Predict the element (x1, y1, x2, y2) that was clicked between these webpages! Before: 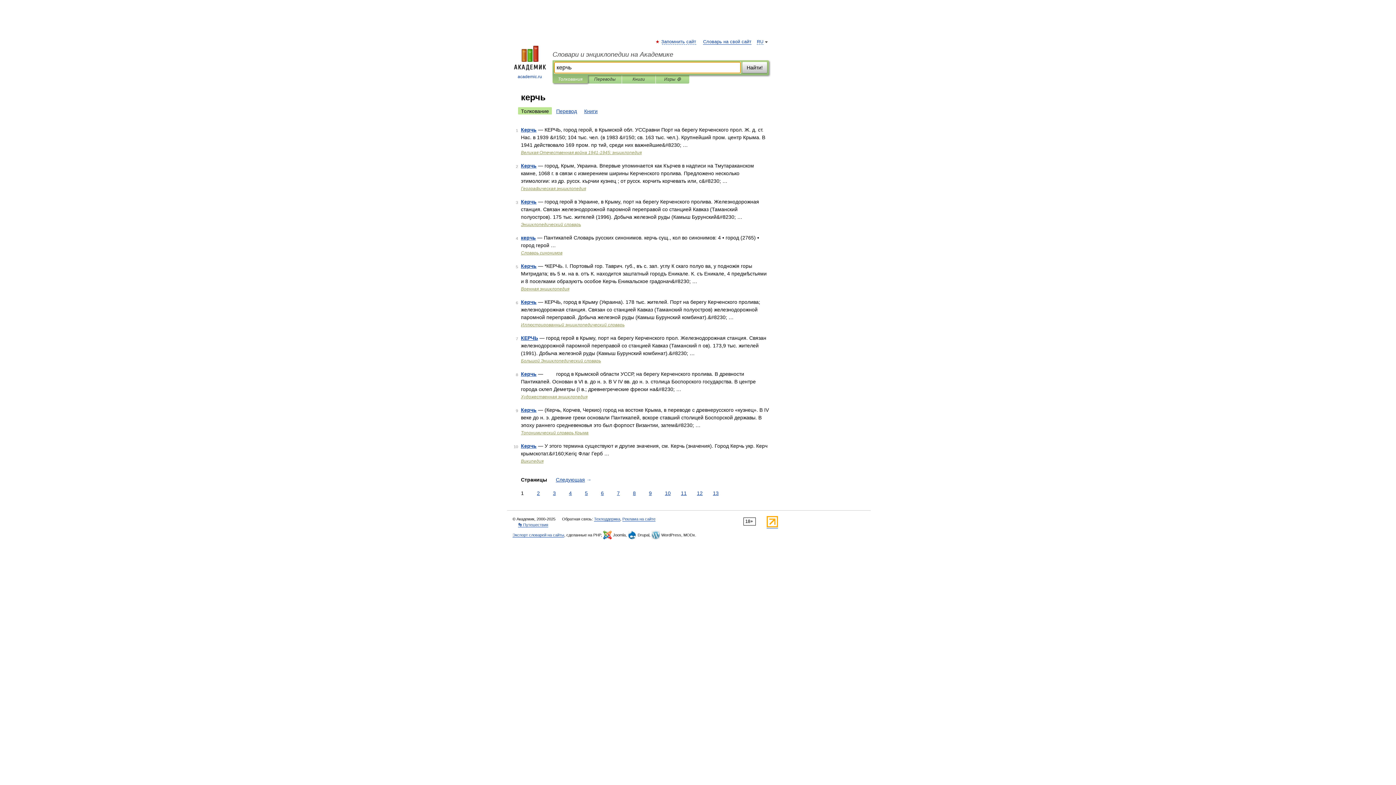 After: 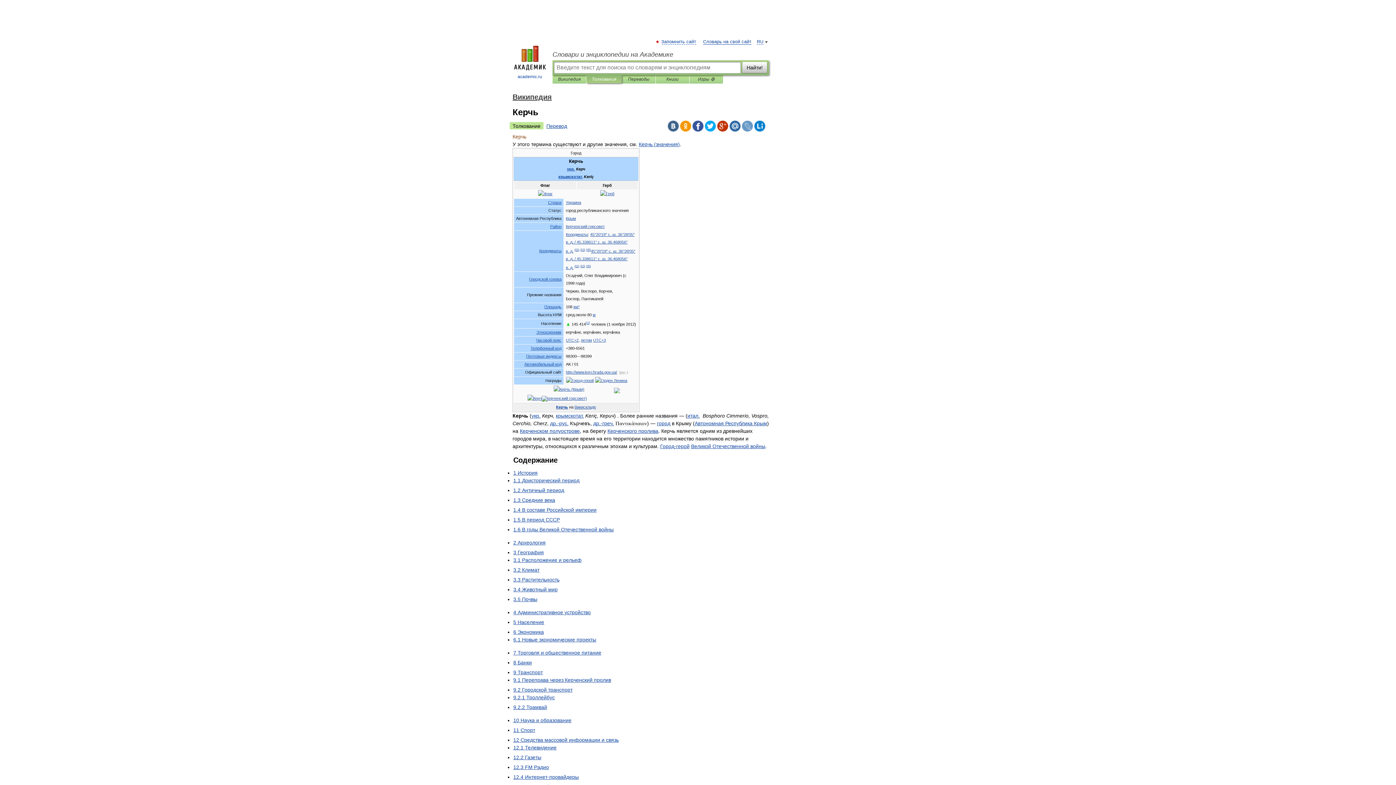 Action: bbox: (521, 443, 536, 449) label: Керчь